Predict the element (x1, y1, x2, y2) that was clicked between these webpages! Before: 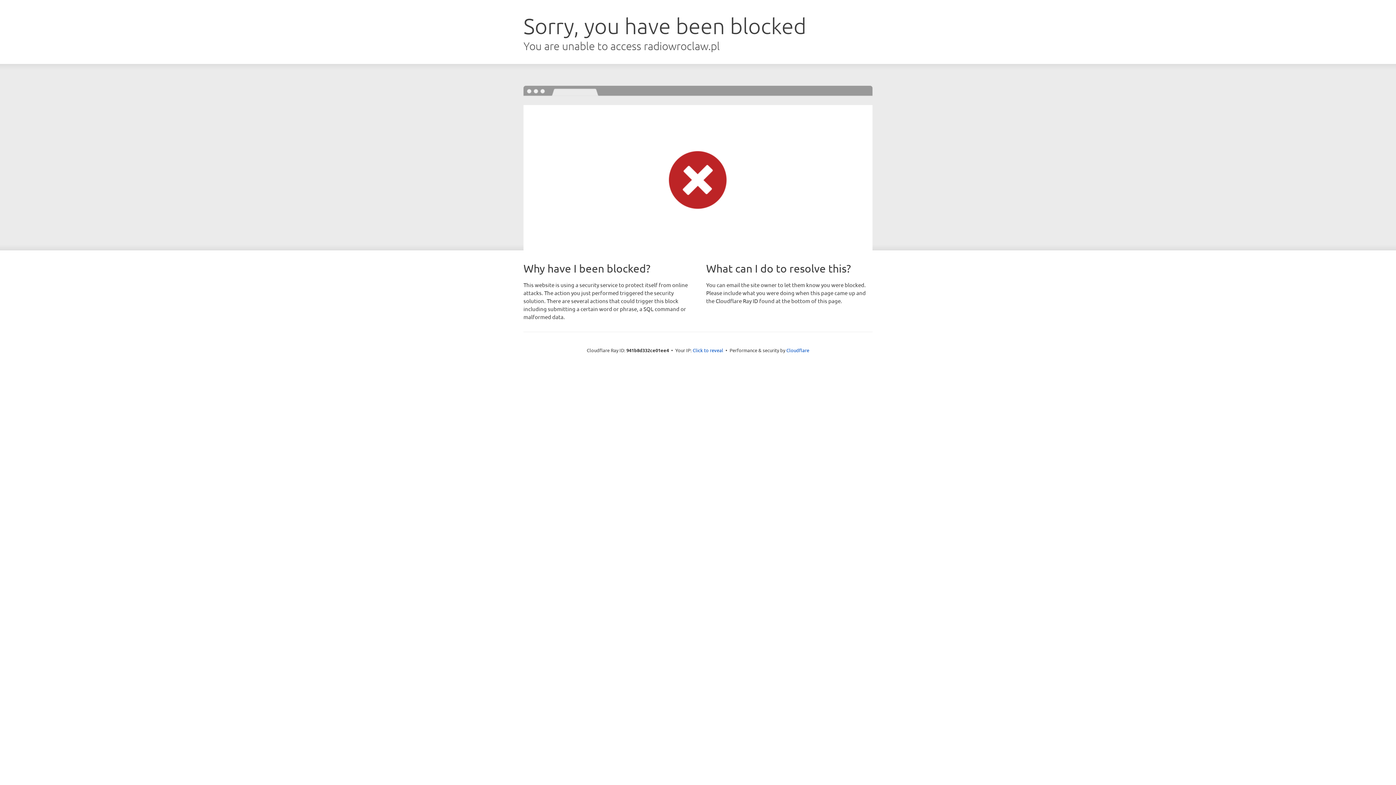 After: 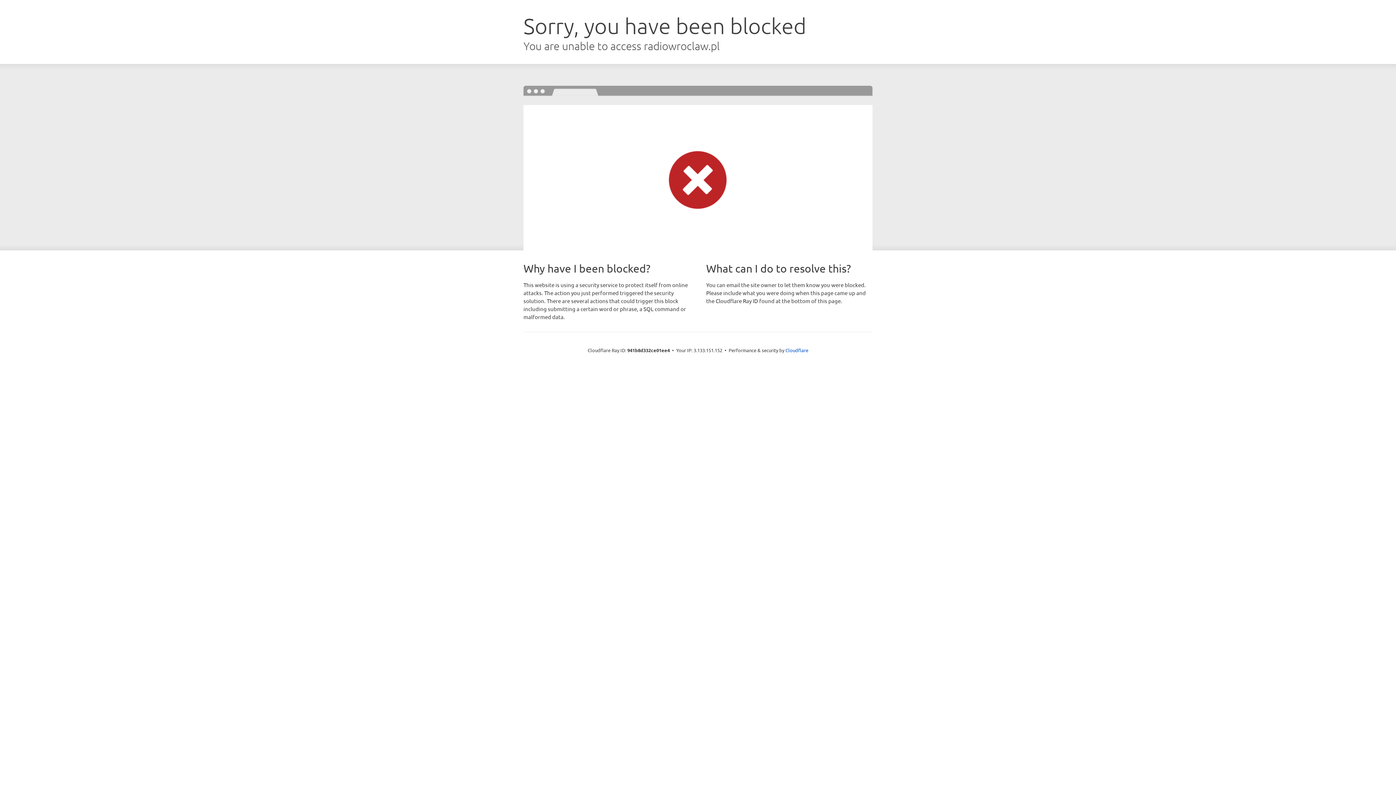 Action: bbox: (692, 346, 723, 353) label: Click to reveal